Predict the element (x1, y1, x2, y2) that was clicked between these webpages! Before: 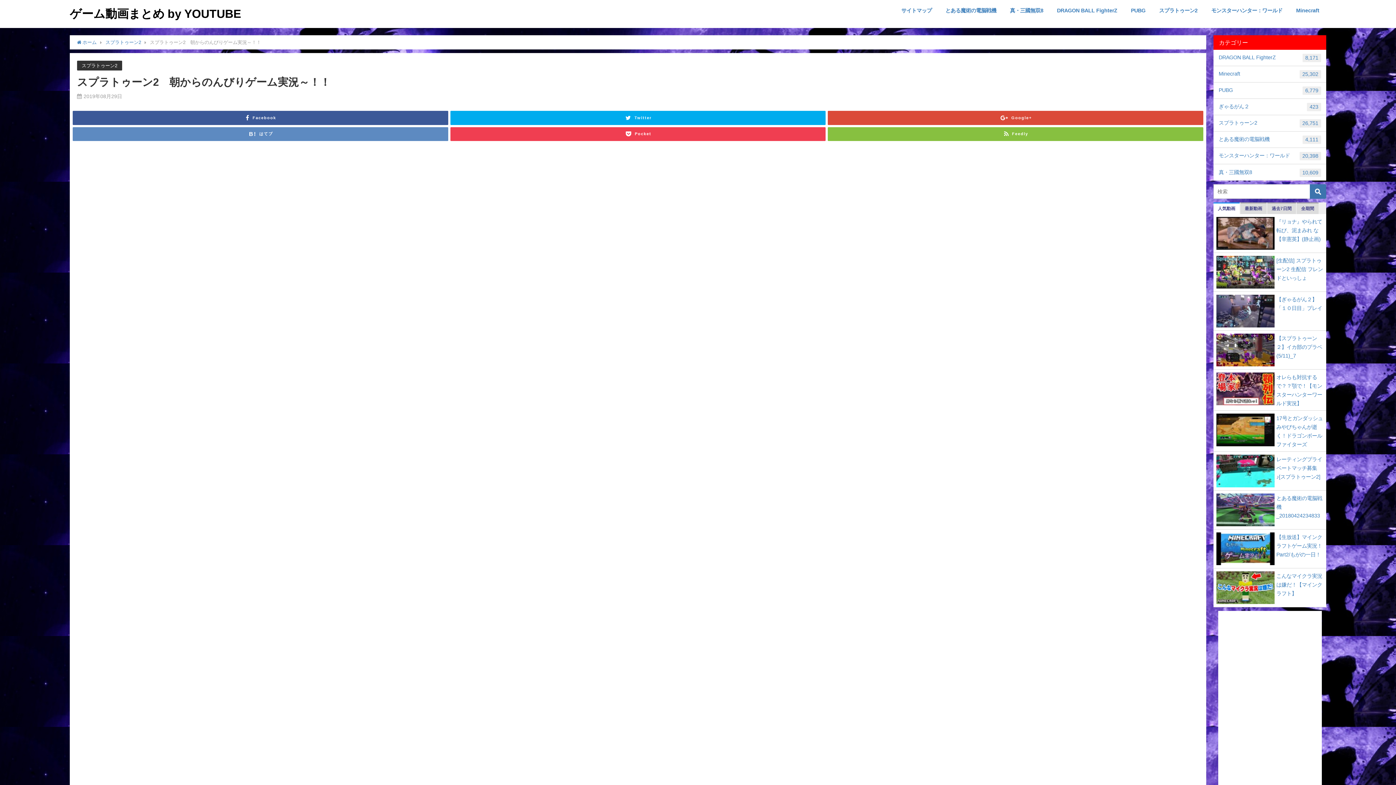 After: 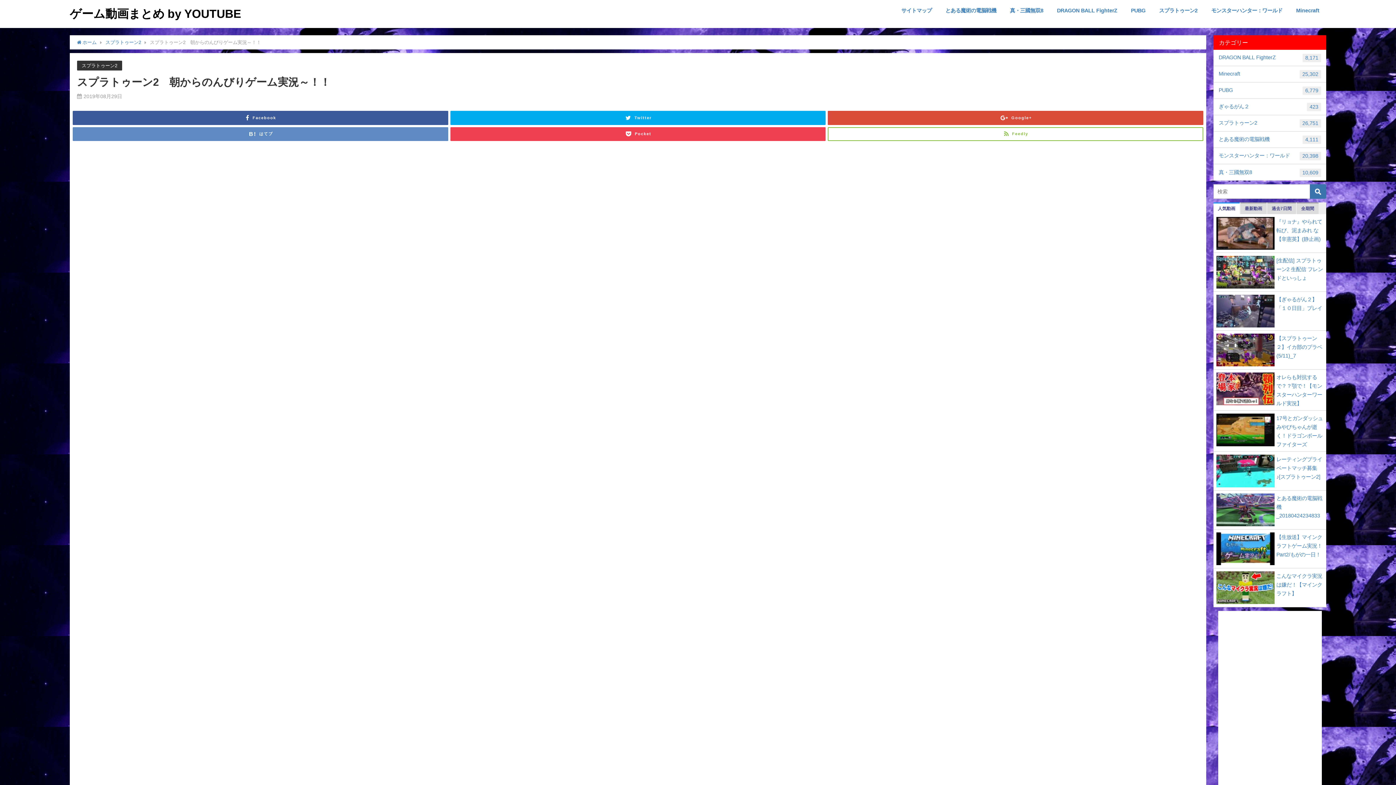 Action: label: Feedly bbox: (828, 127, 1203, 141)